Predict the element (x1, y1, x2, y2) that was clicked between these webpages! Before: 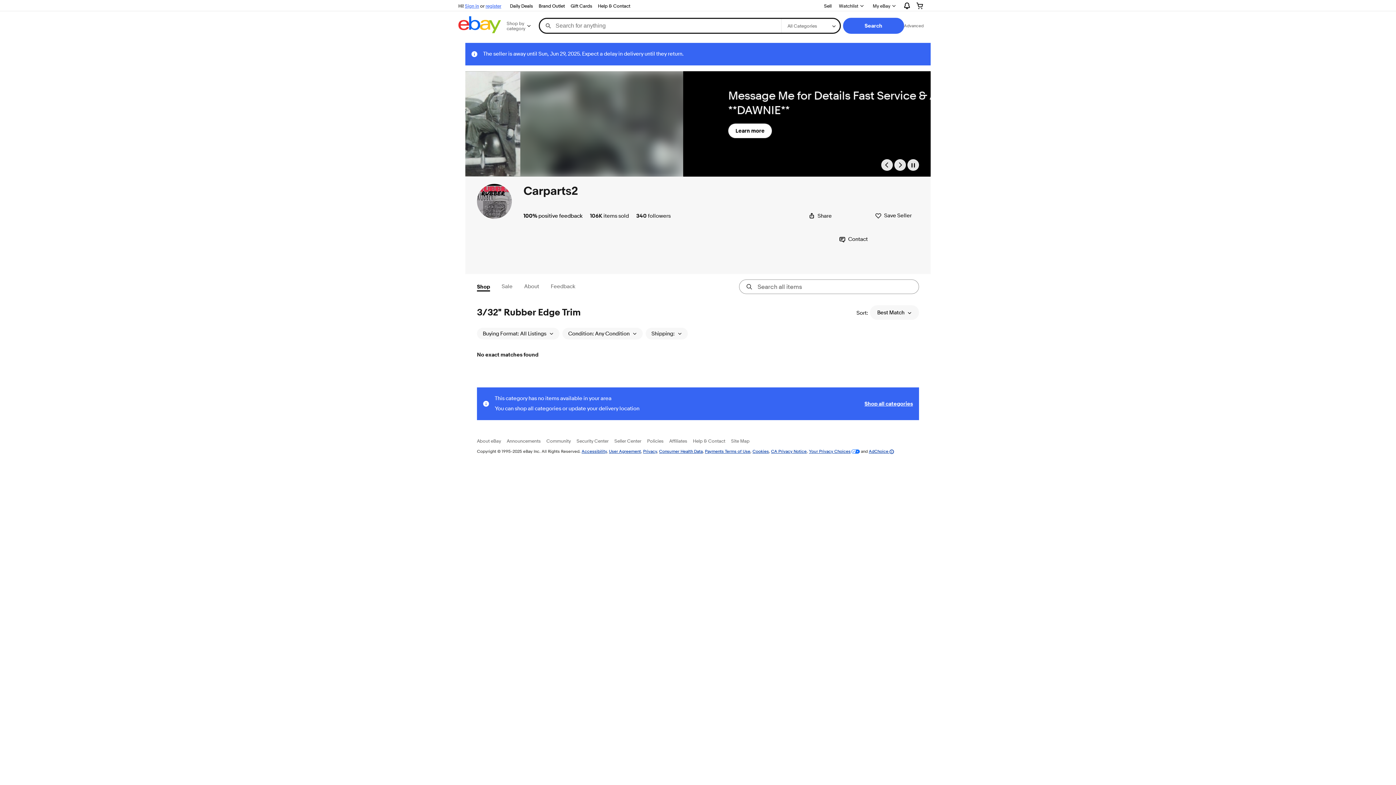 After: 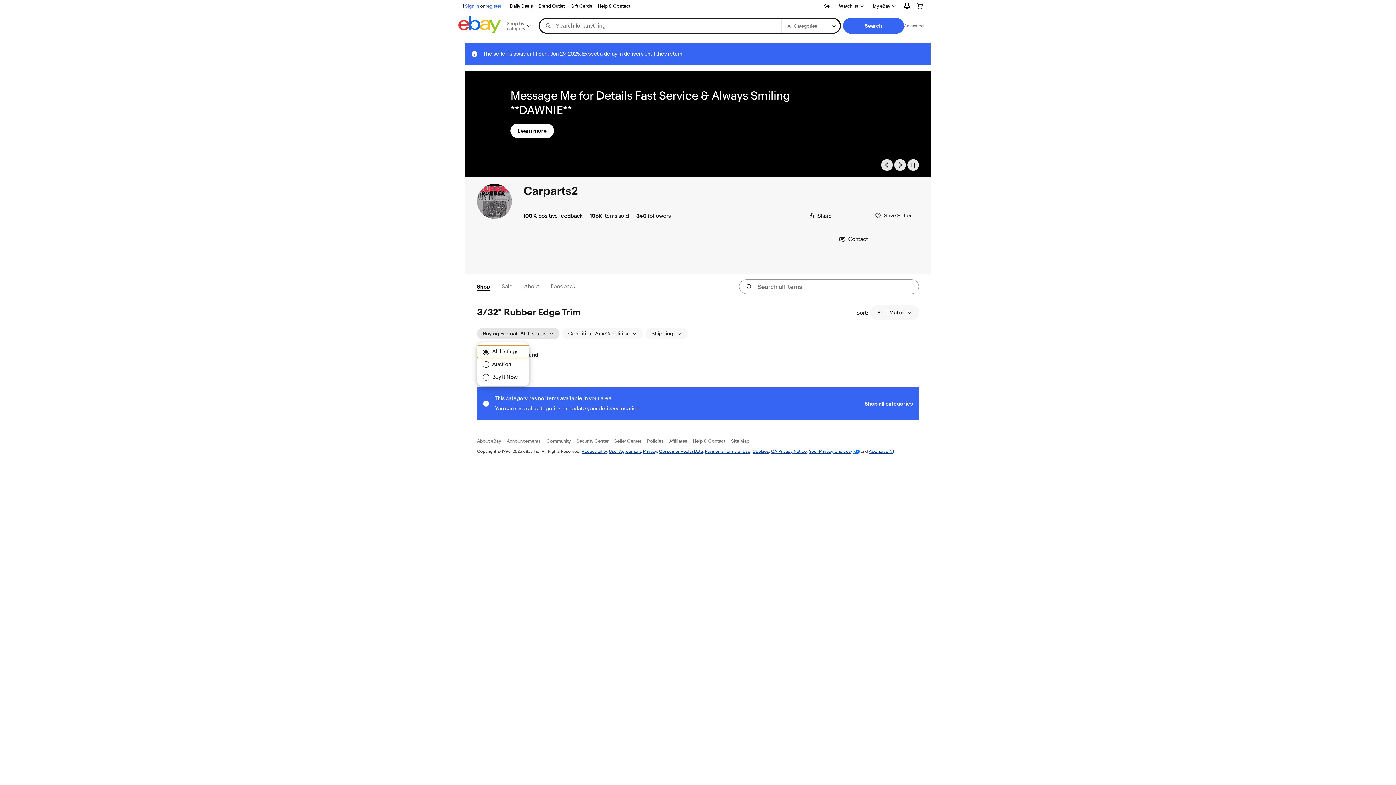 Action: label: Buying Format: All Listings bbox: (477, 328, 559, 339)